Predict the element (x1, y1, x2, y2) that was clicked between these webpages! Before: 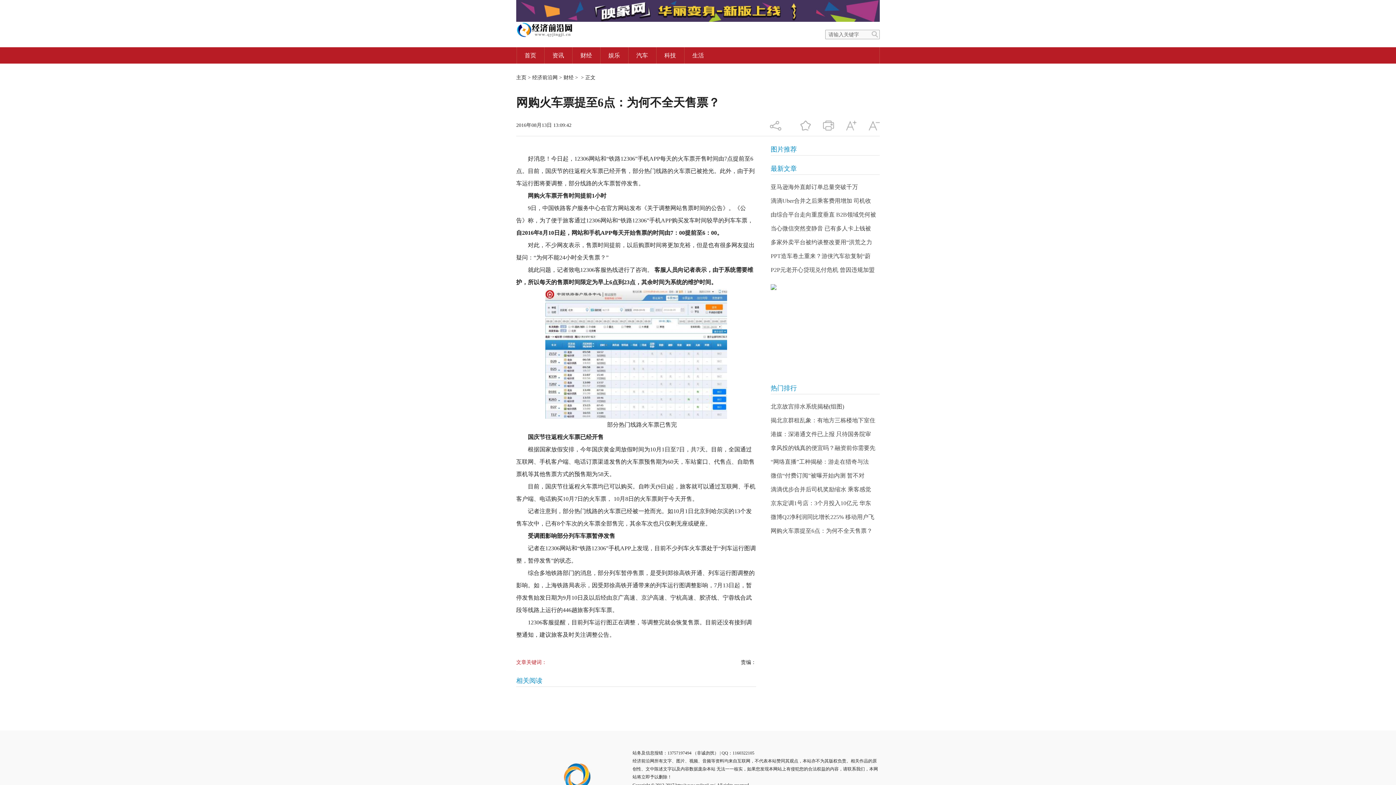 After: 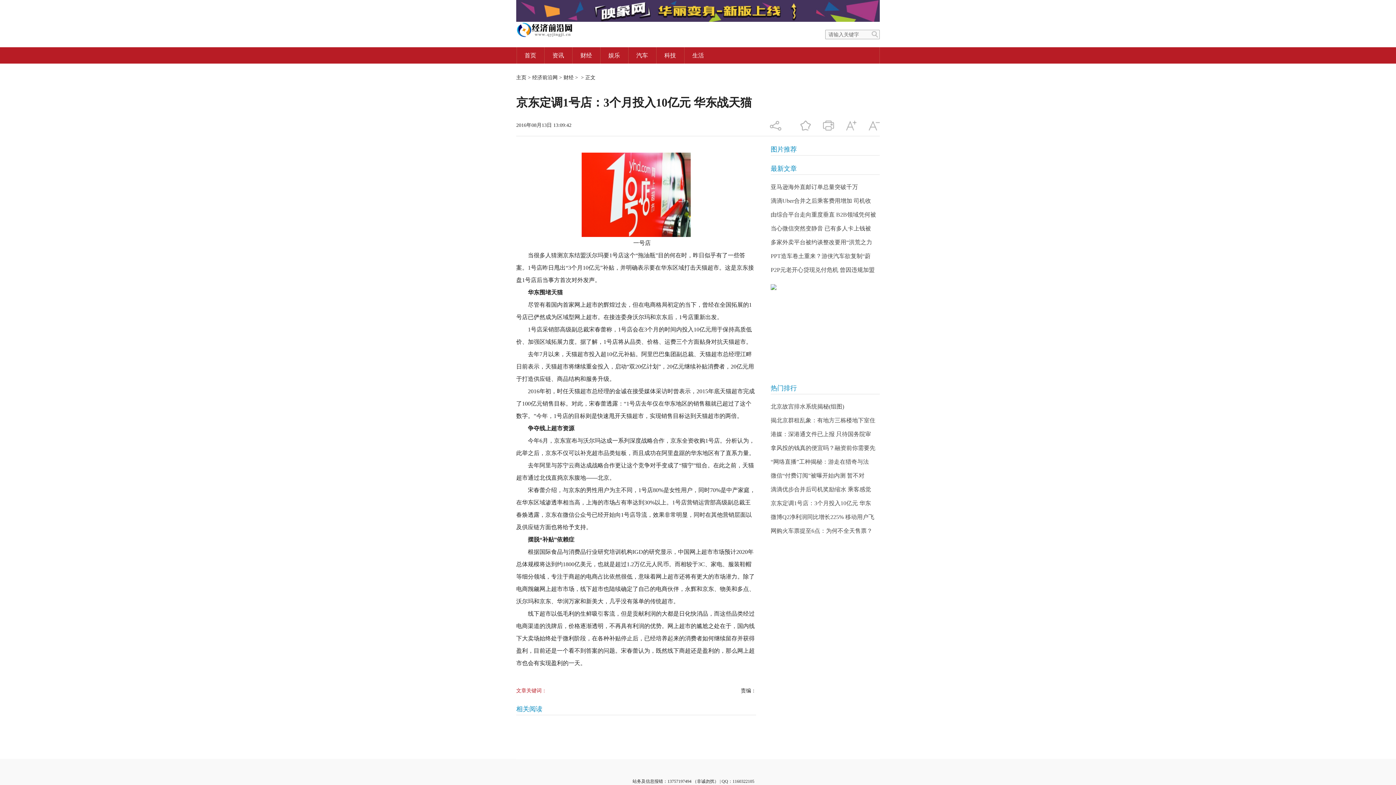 Action: bbox: (770, 500, 871, 506) label: 京东定调1号店：3个月投入10亿元 华东